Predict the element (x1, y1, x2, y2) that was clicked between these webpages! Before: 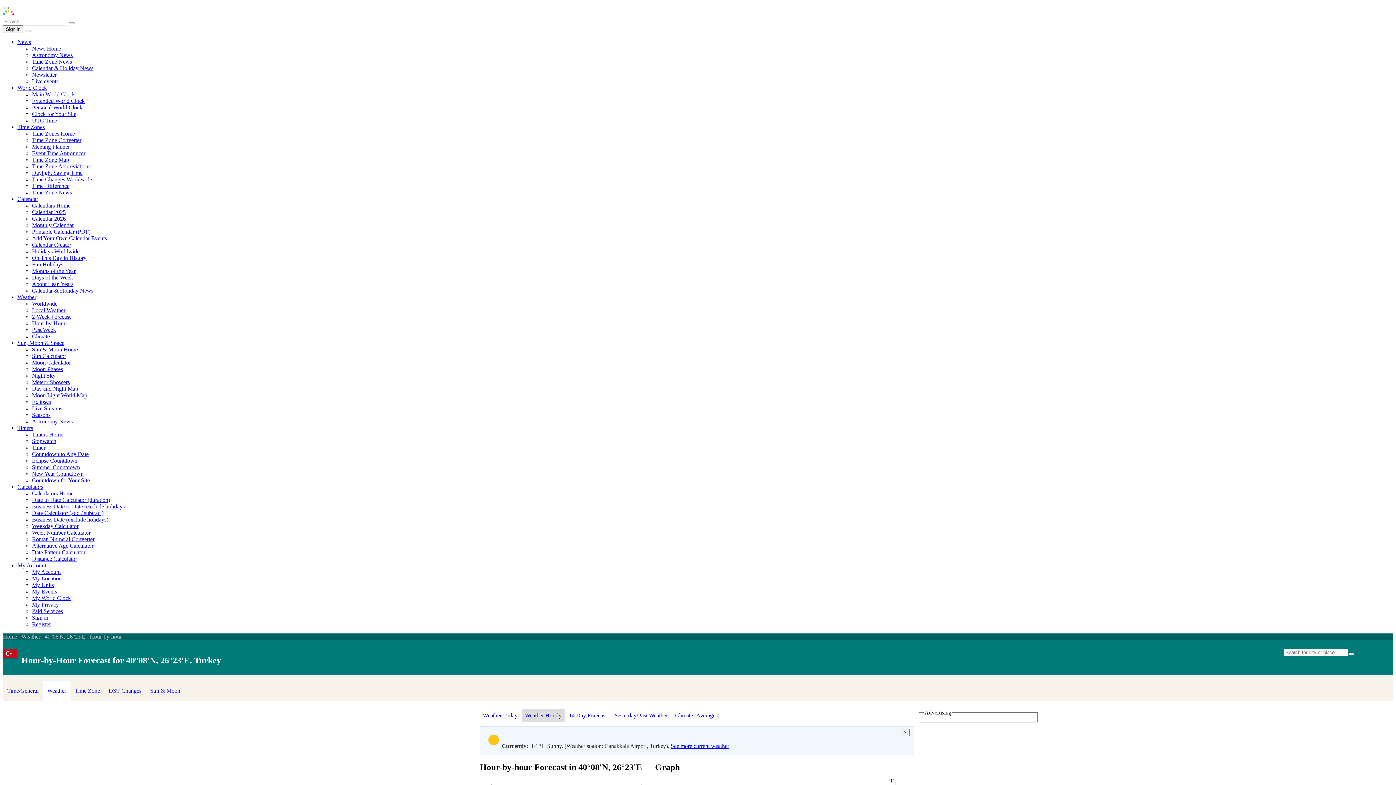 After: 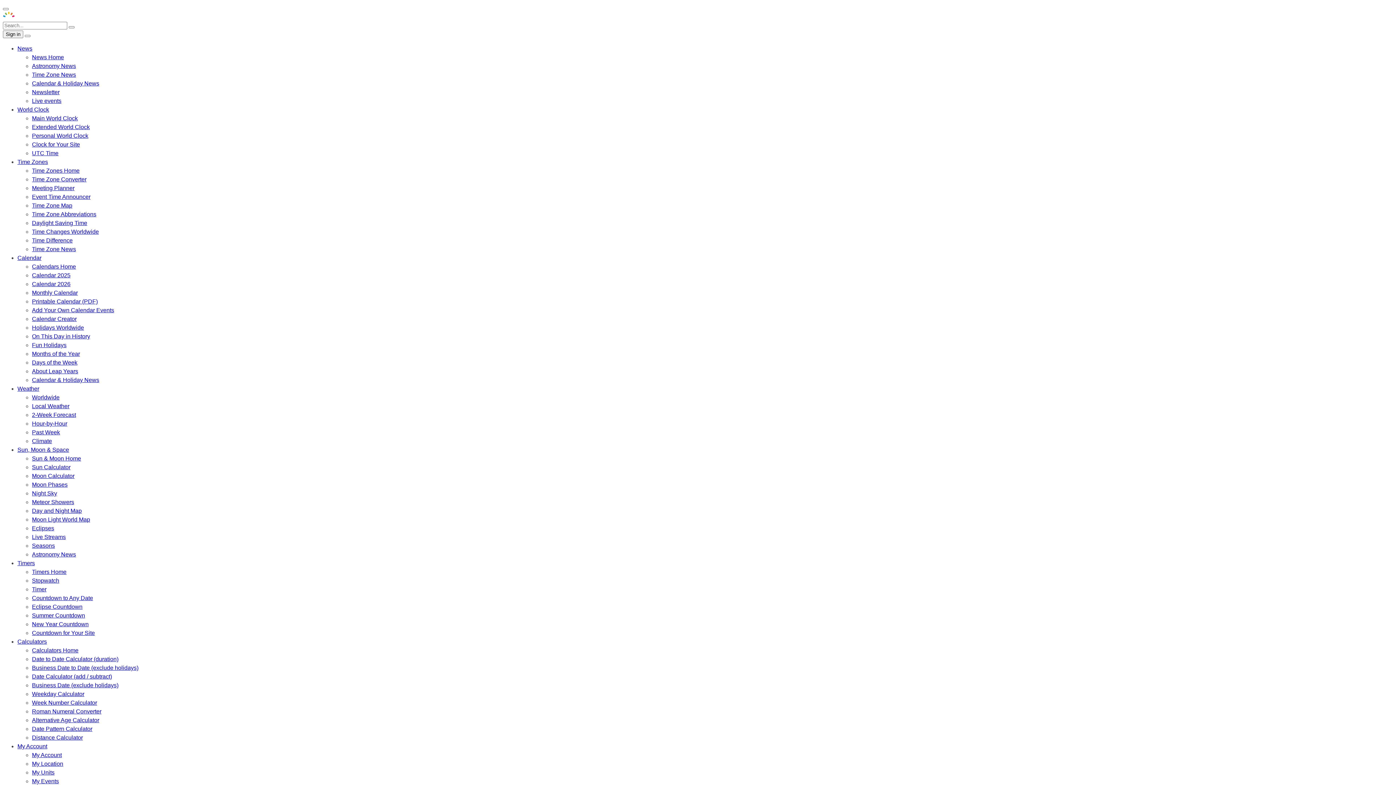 Action: label: Live Streams bbox: (32, 405, 62, 411)